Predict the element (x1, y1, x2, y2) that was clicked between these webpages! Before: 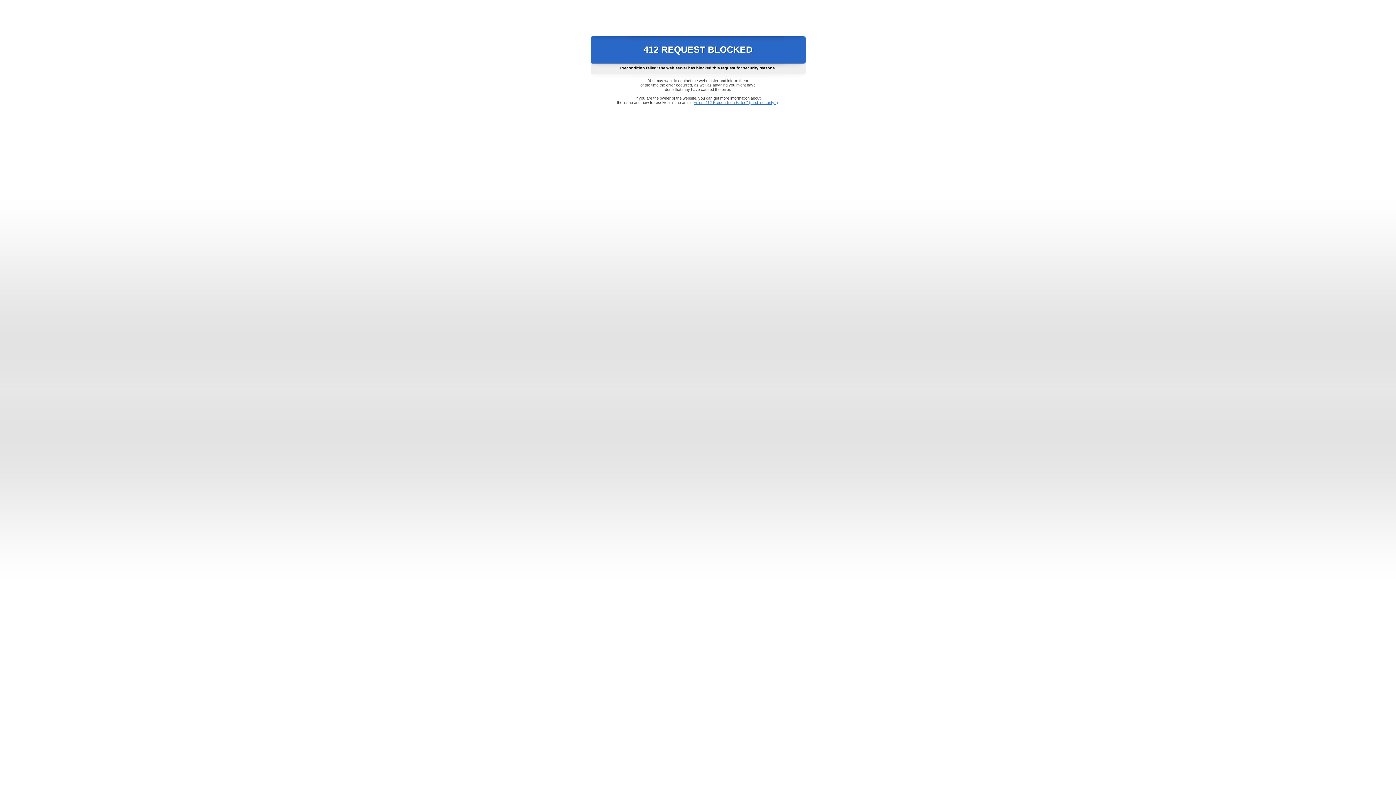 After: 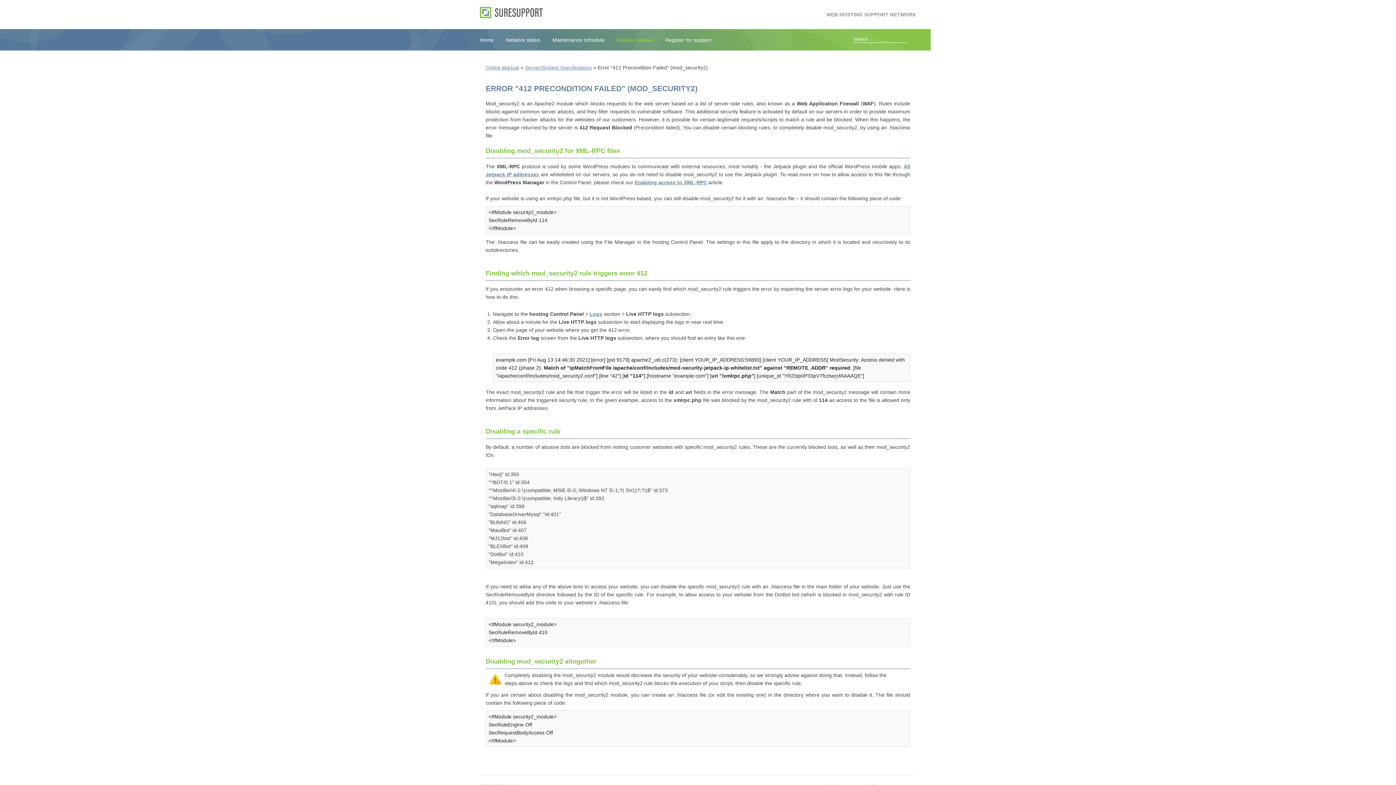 Action: label: Error "412 Precondition Failed" (mod_security2) bbox: (693, 100, 778, 104)